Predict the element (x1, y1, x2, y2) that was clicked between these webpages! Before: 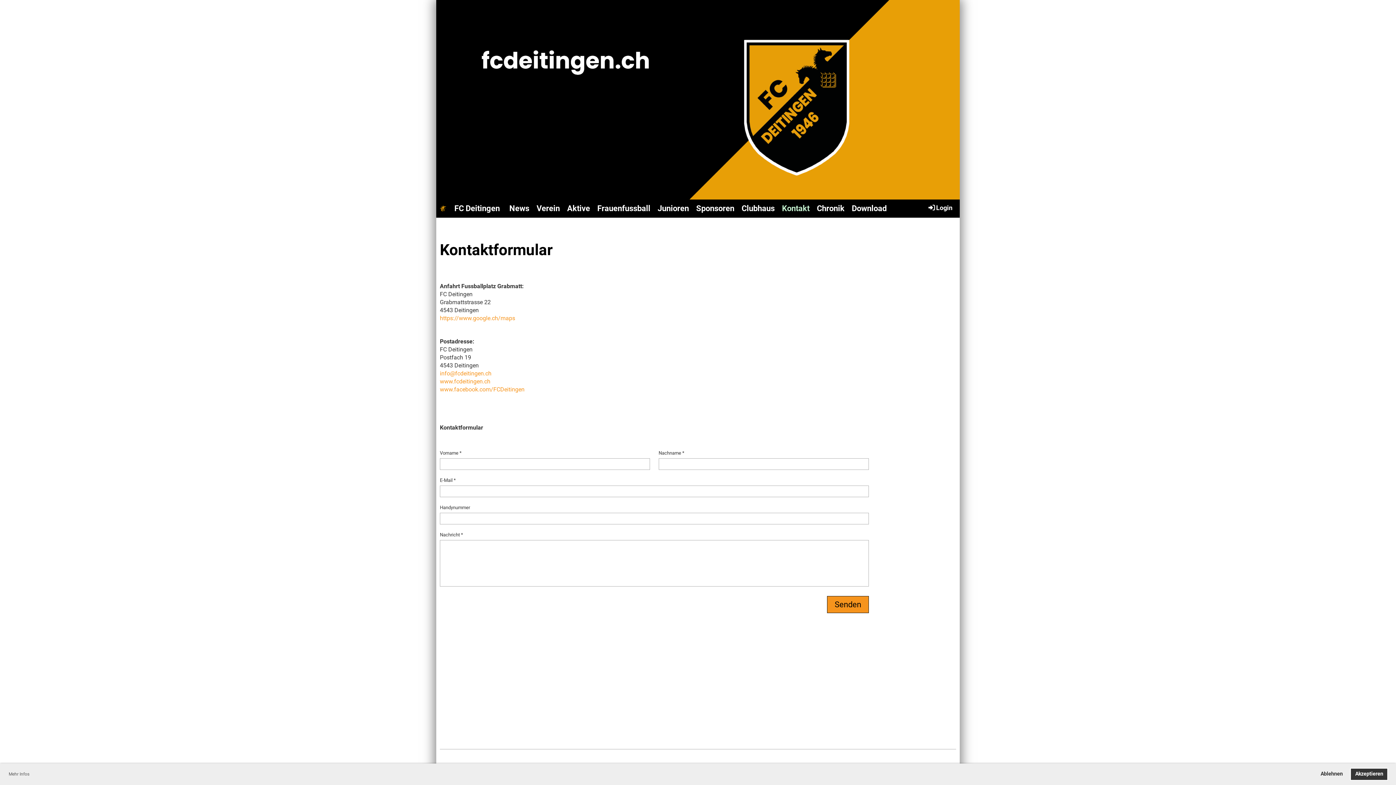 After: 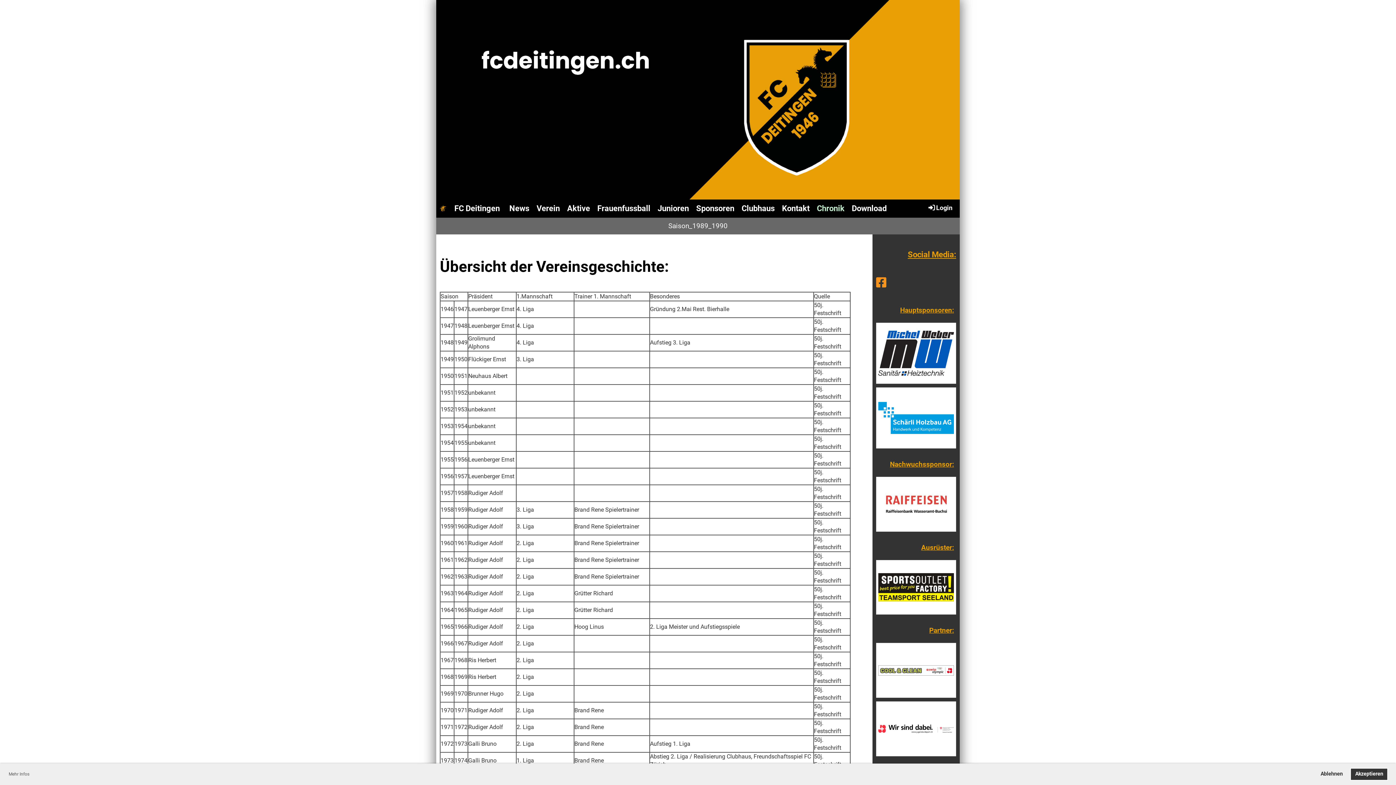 Action: bbox: (813, 199, 848, 217) label: Chronik